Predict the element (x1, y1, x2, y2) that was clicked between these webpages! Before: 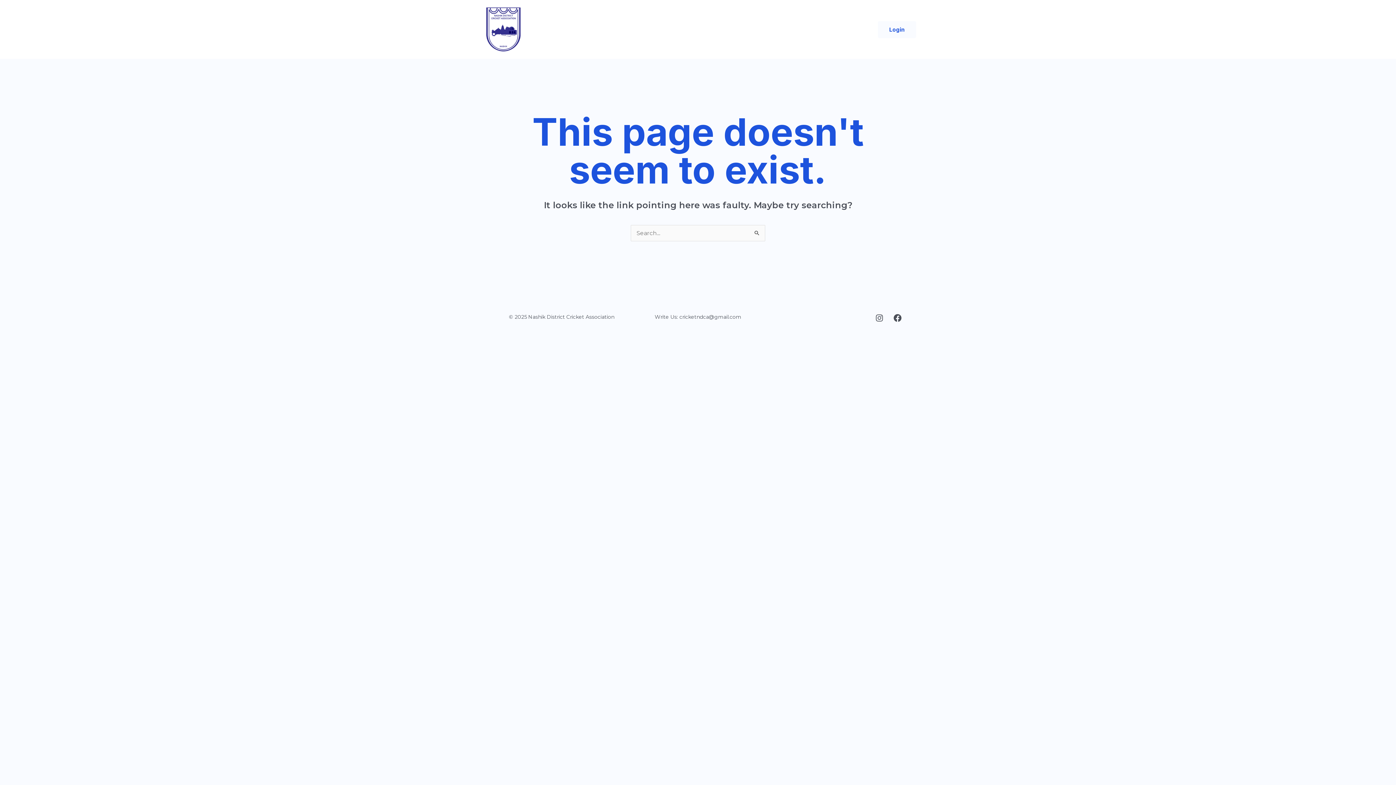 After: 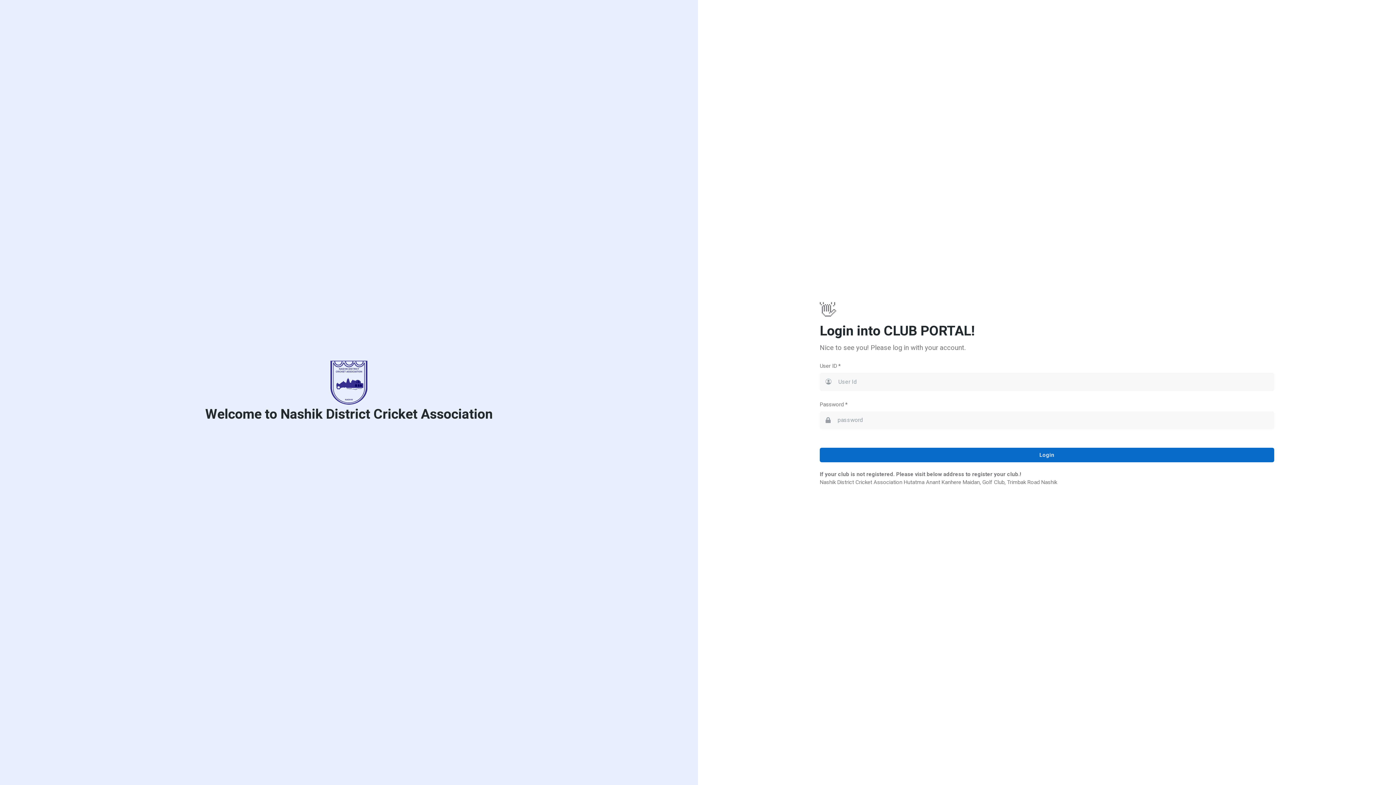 Action: bbox: (878, 20, 916, 38) label: Login